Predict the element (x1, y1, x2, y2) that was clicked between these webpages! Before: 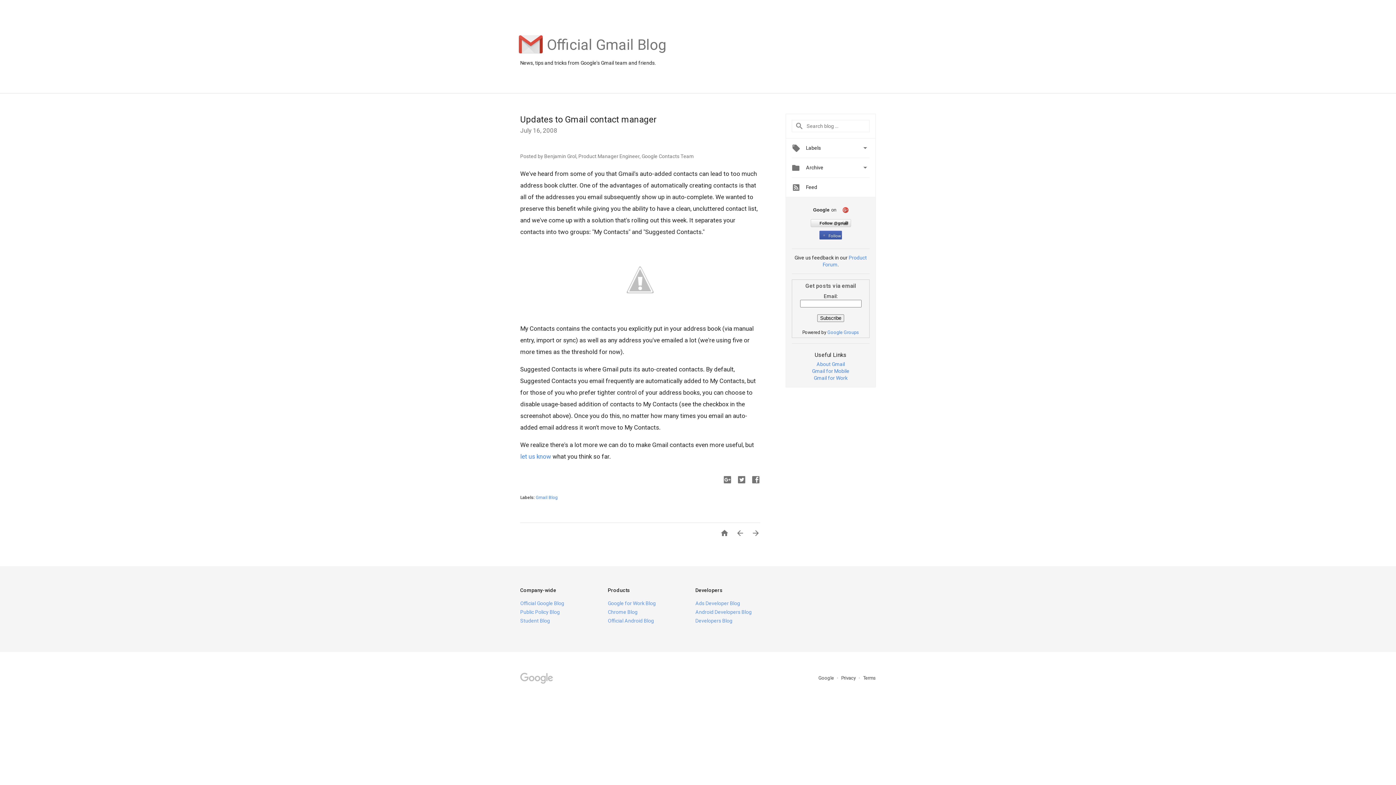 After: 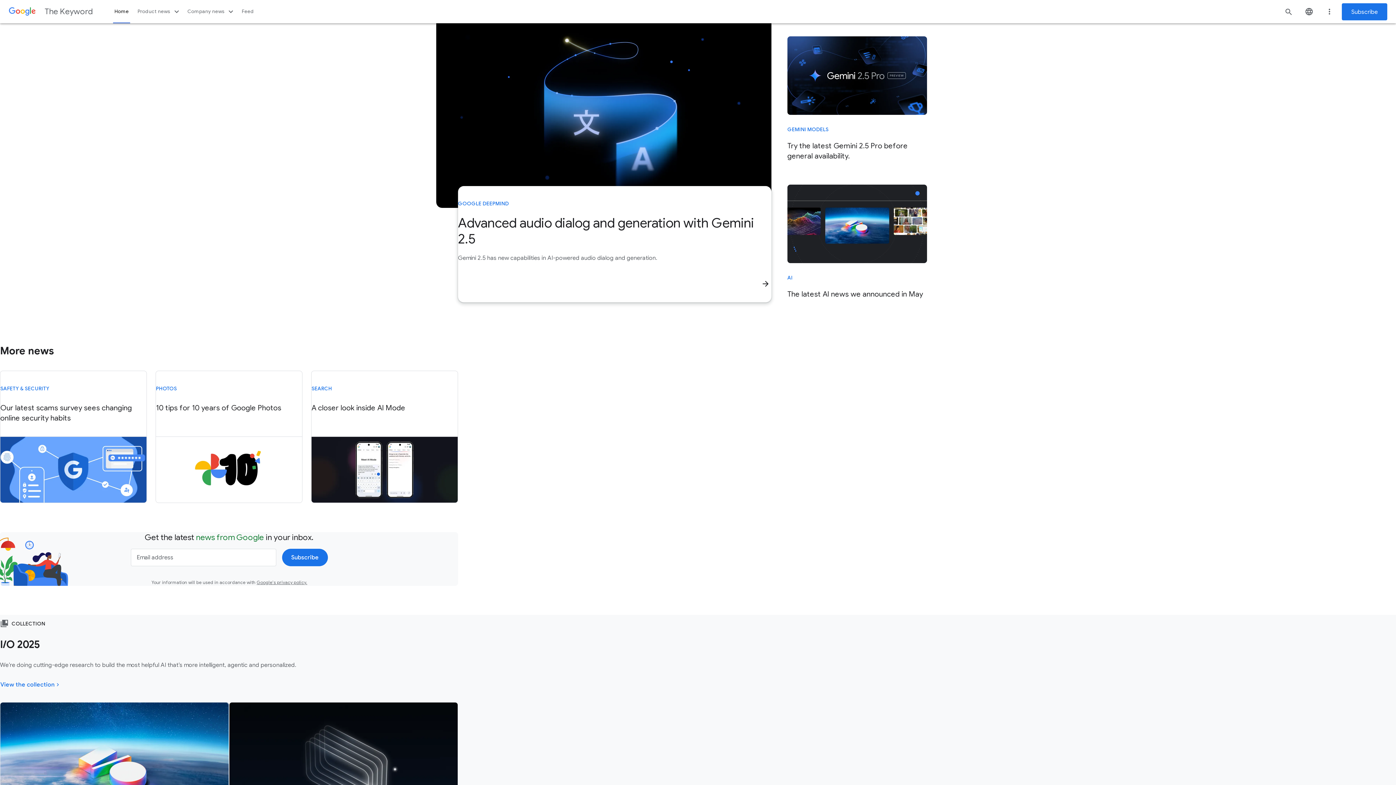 Action: label: Official Google Blog bbox: (520, 600, 564, 606)